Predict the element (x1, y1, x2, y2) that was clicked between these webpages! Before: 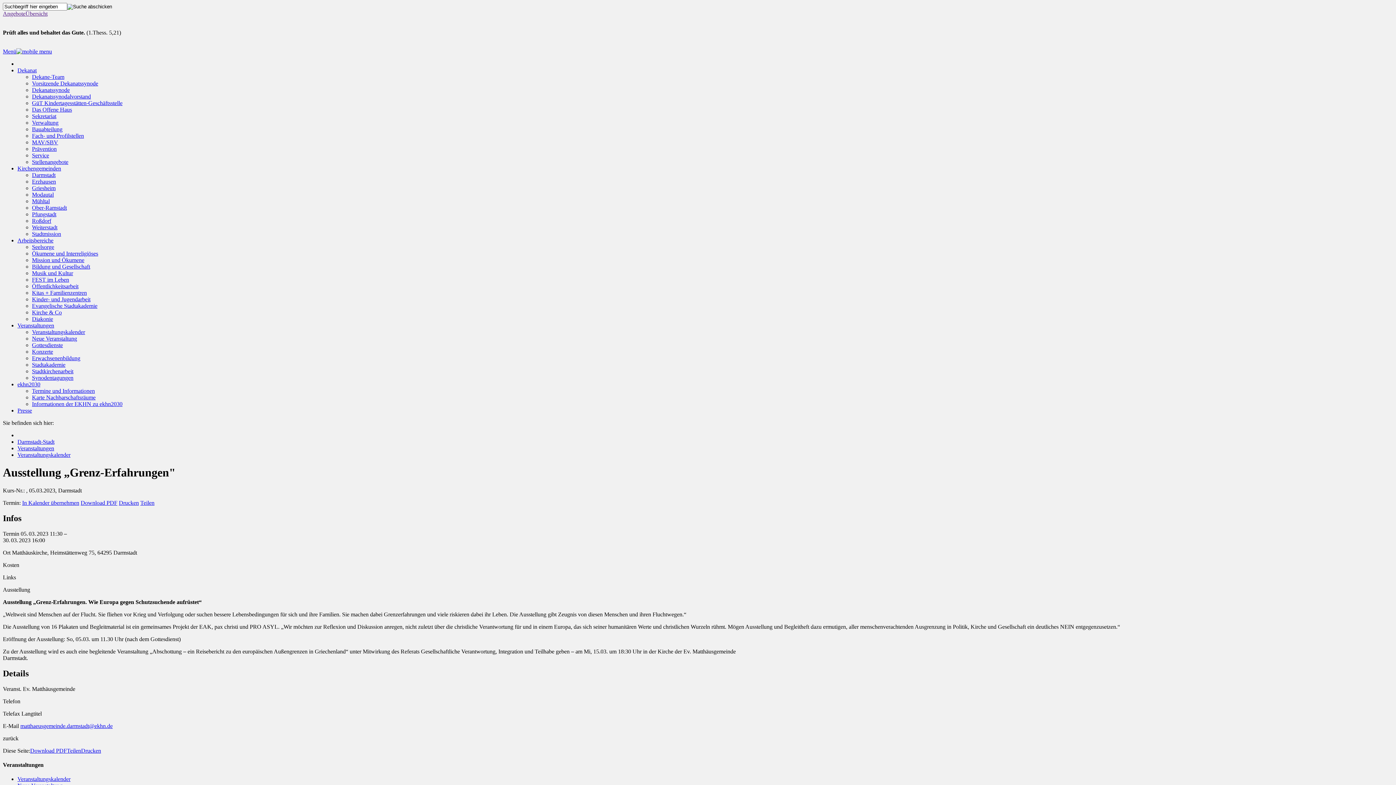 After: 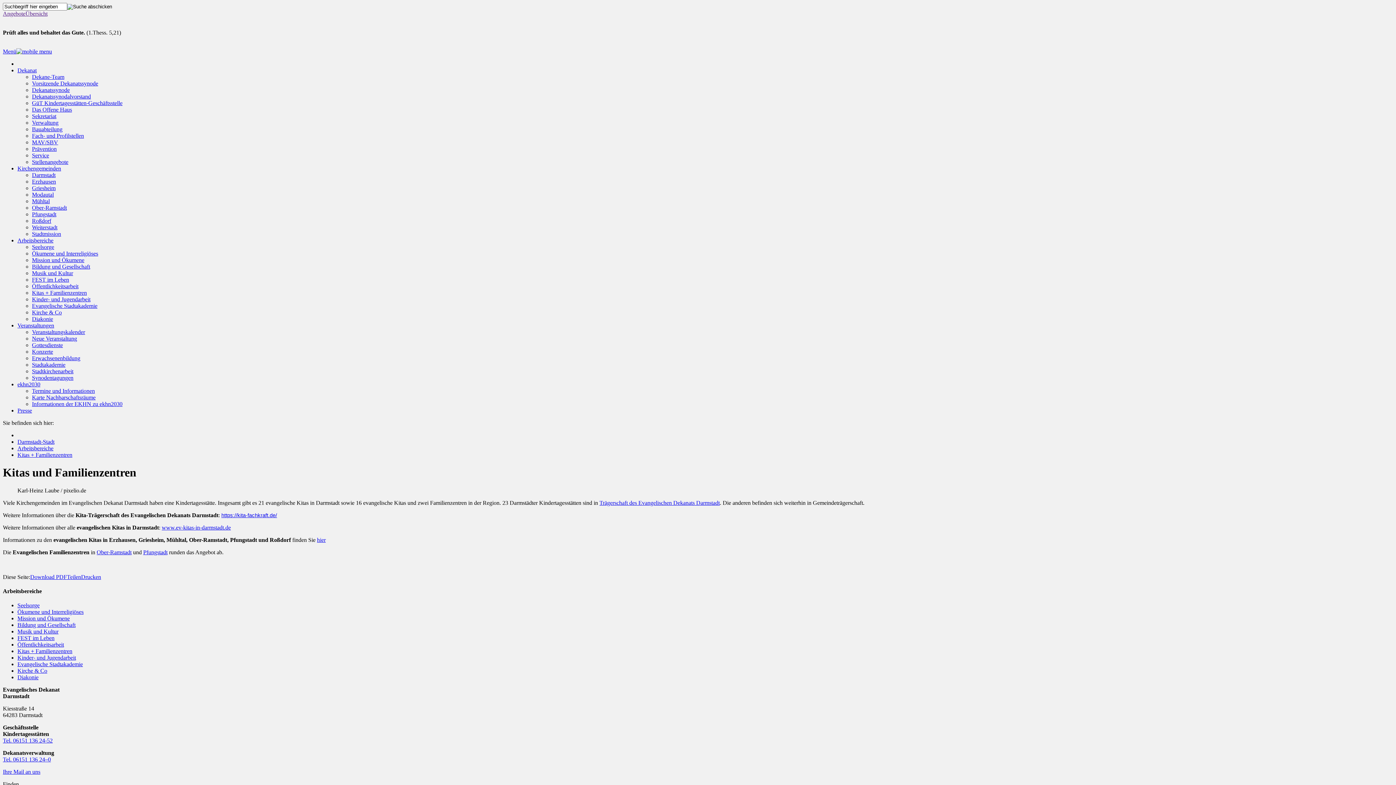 Action: label: Kitas + Familienzentren bbox: (32, 289, 86, 296)